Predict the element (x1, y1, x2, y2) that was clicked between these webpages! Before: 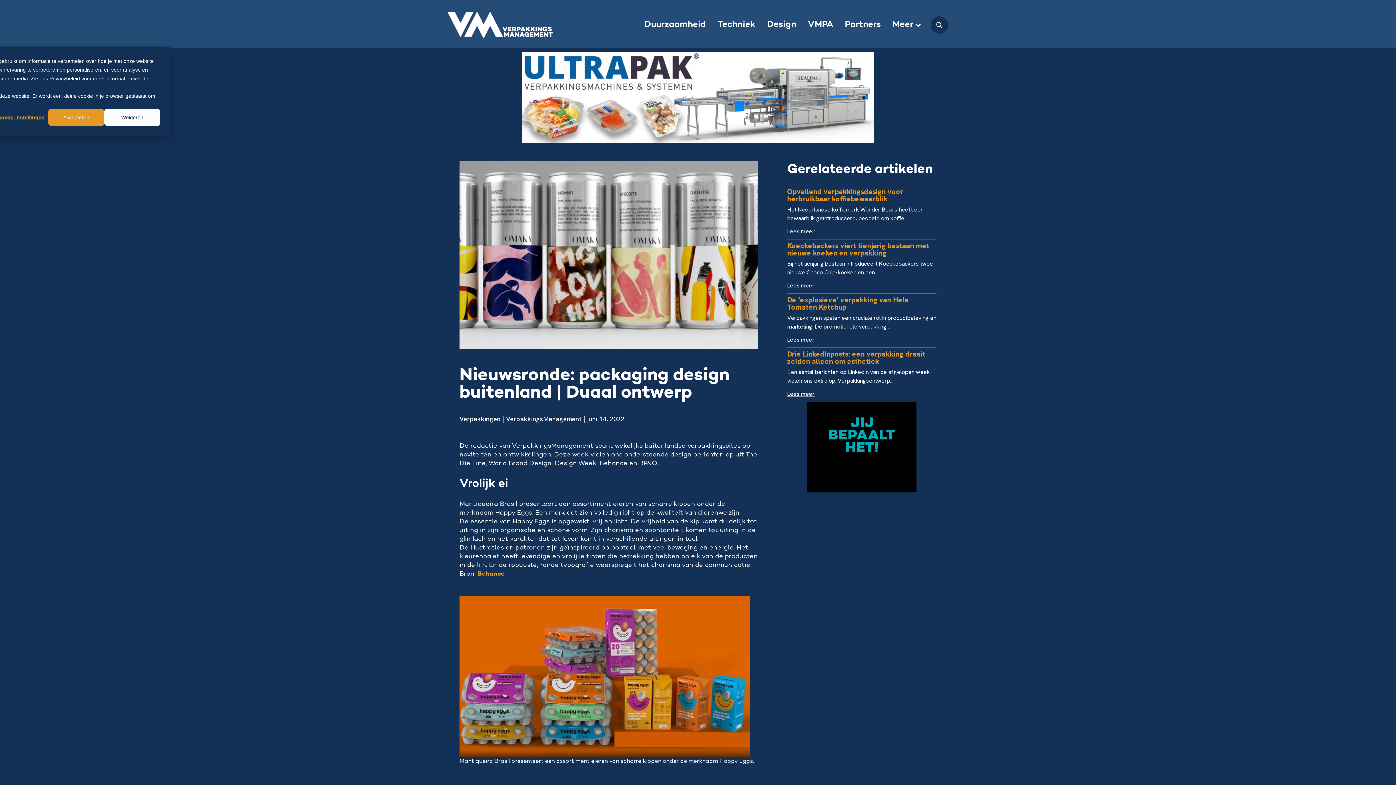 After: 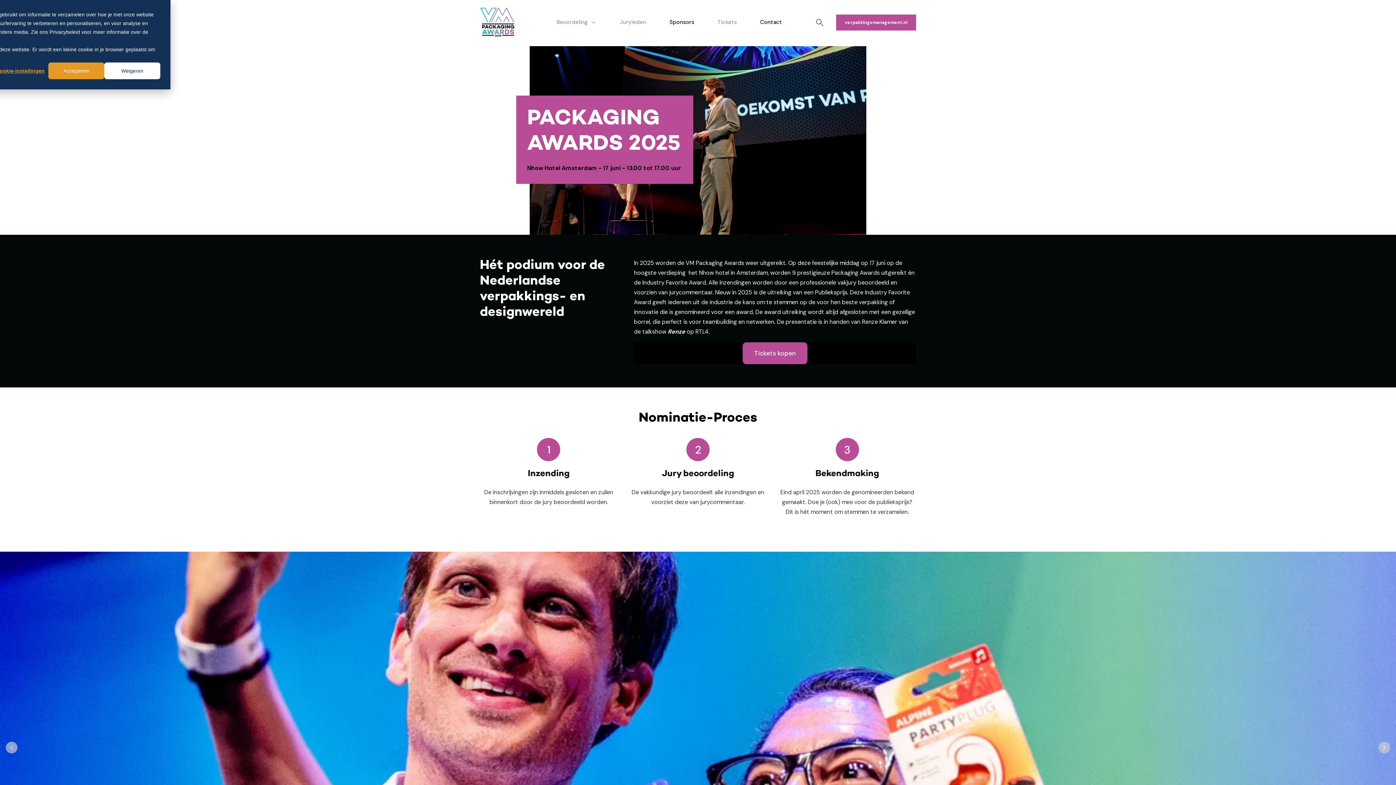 Action: bbox: (808, 20, 833, 29) label: VMPA